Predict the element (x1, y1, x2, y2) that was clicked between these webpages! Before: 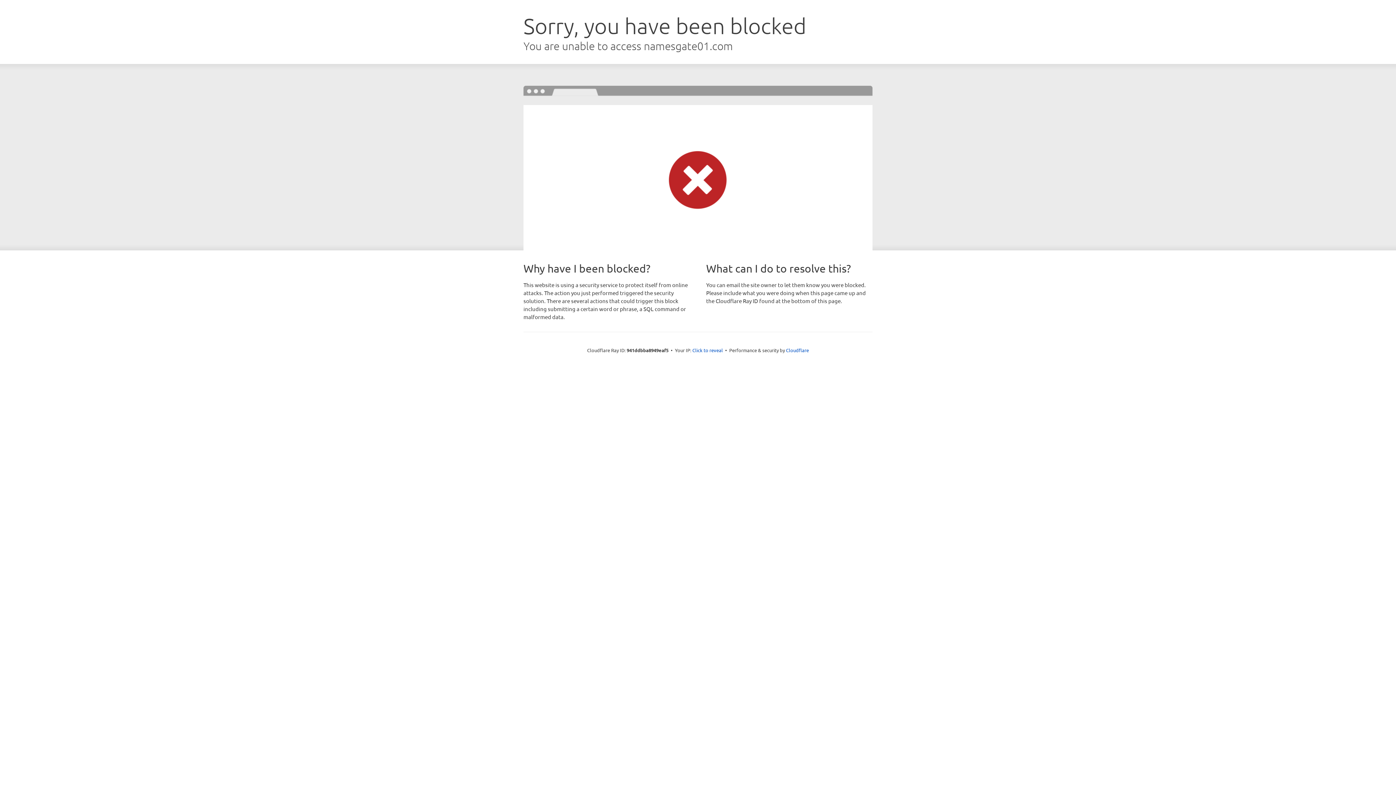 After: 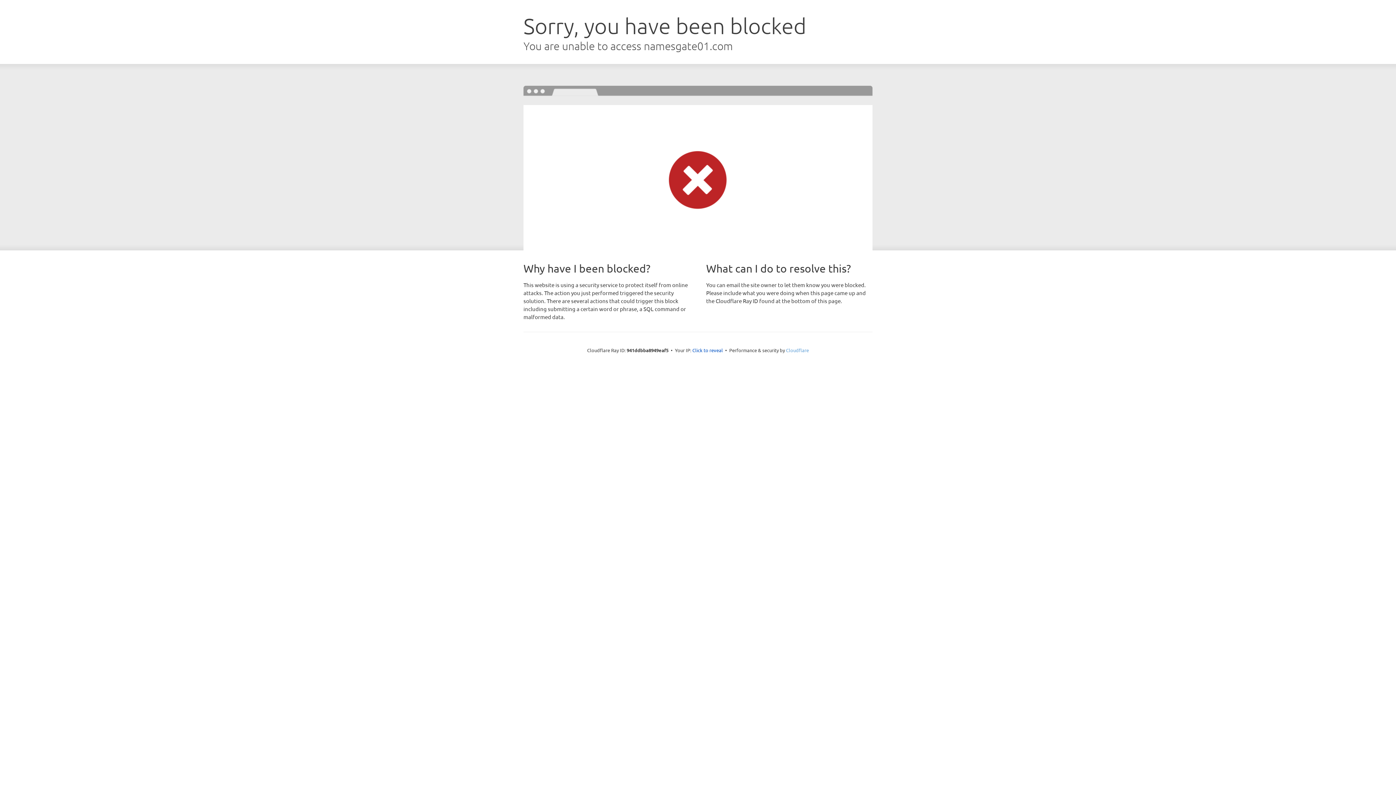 Action: bbox: (786, 347, 809, 353) label: Cloudflare